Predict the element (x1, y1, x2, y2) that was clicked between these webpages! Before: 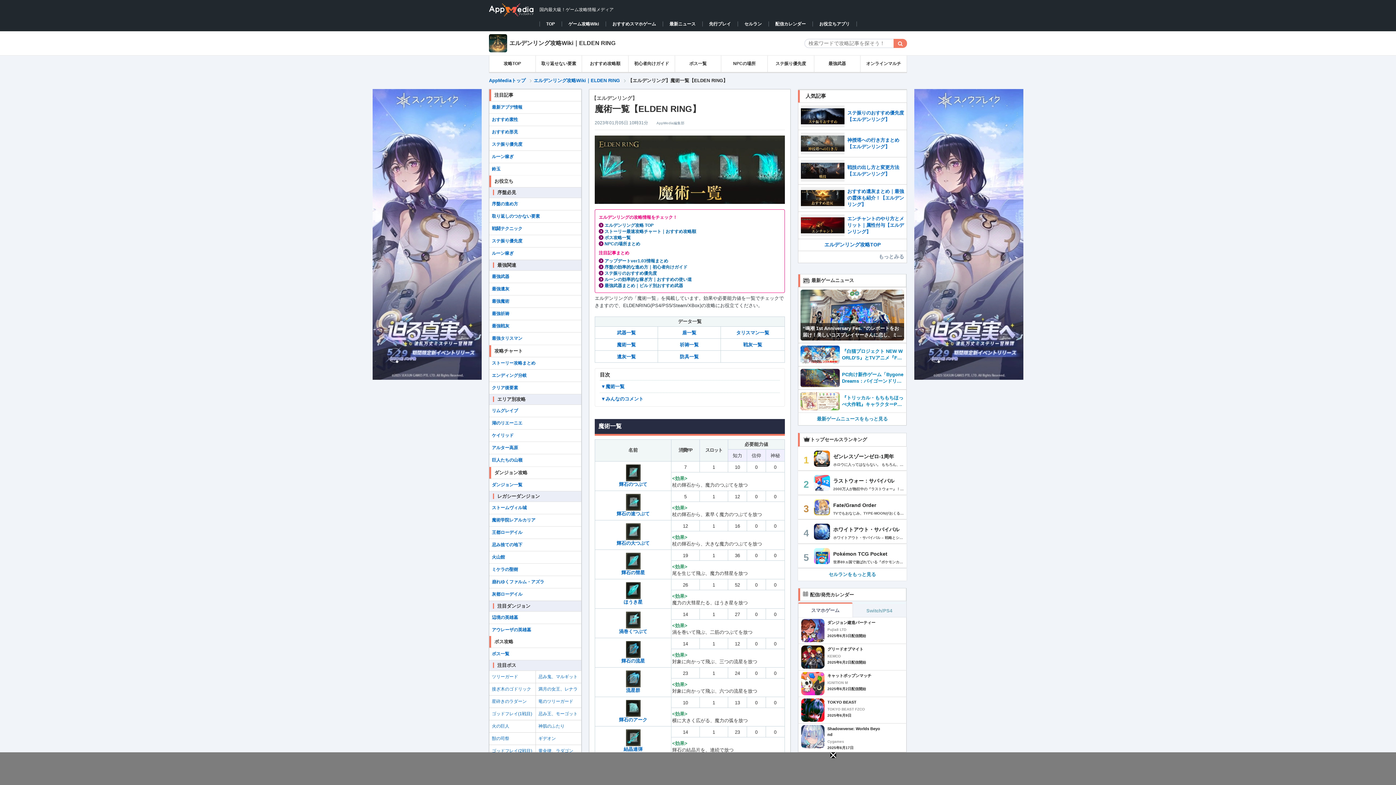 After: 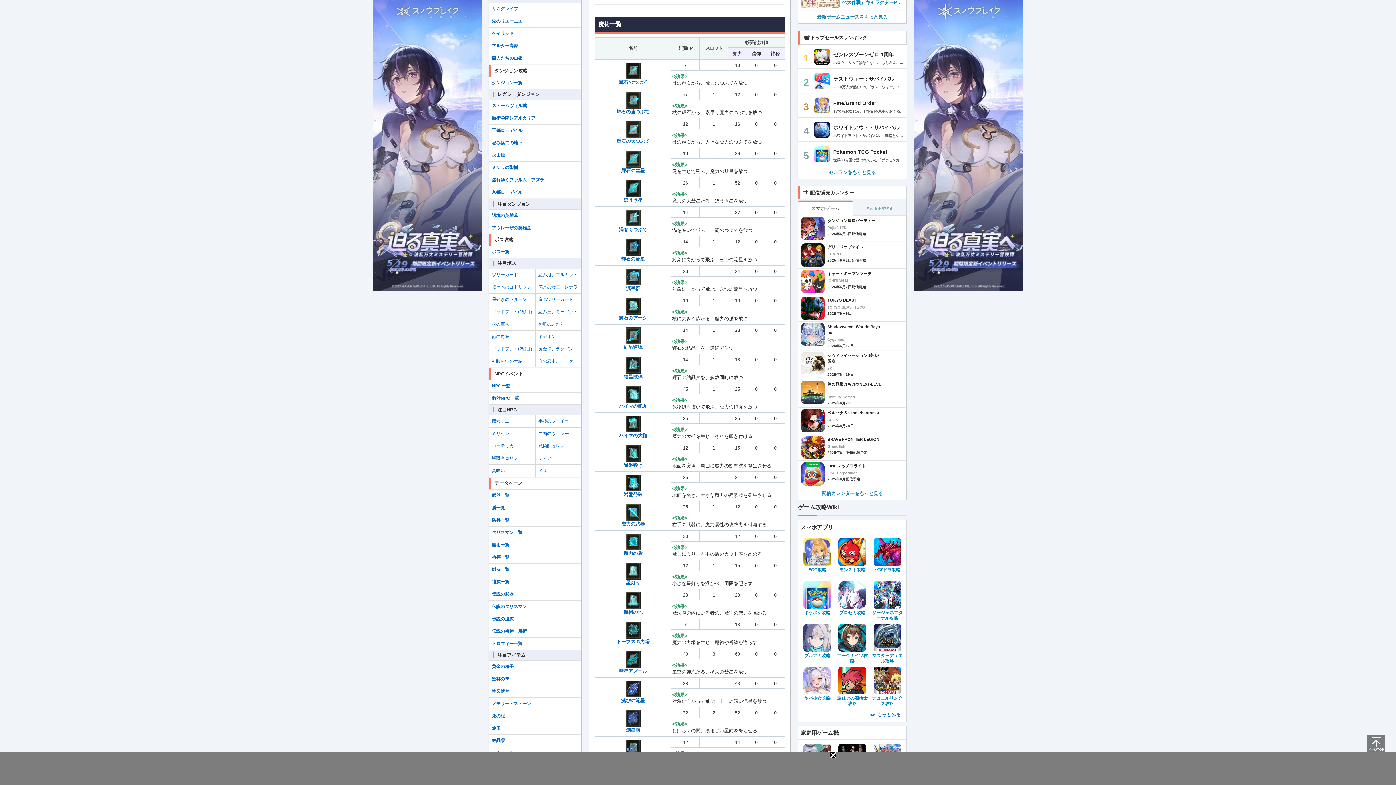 Action: label: ▼魔術一覧 bbox: (601, 380, 776, 391)